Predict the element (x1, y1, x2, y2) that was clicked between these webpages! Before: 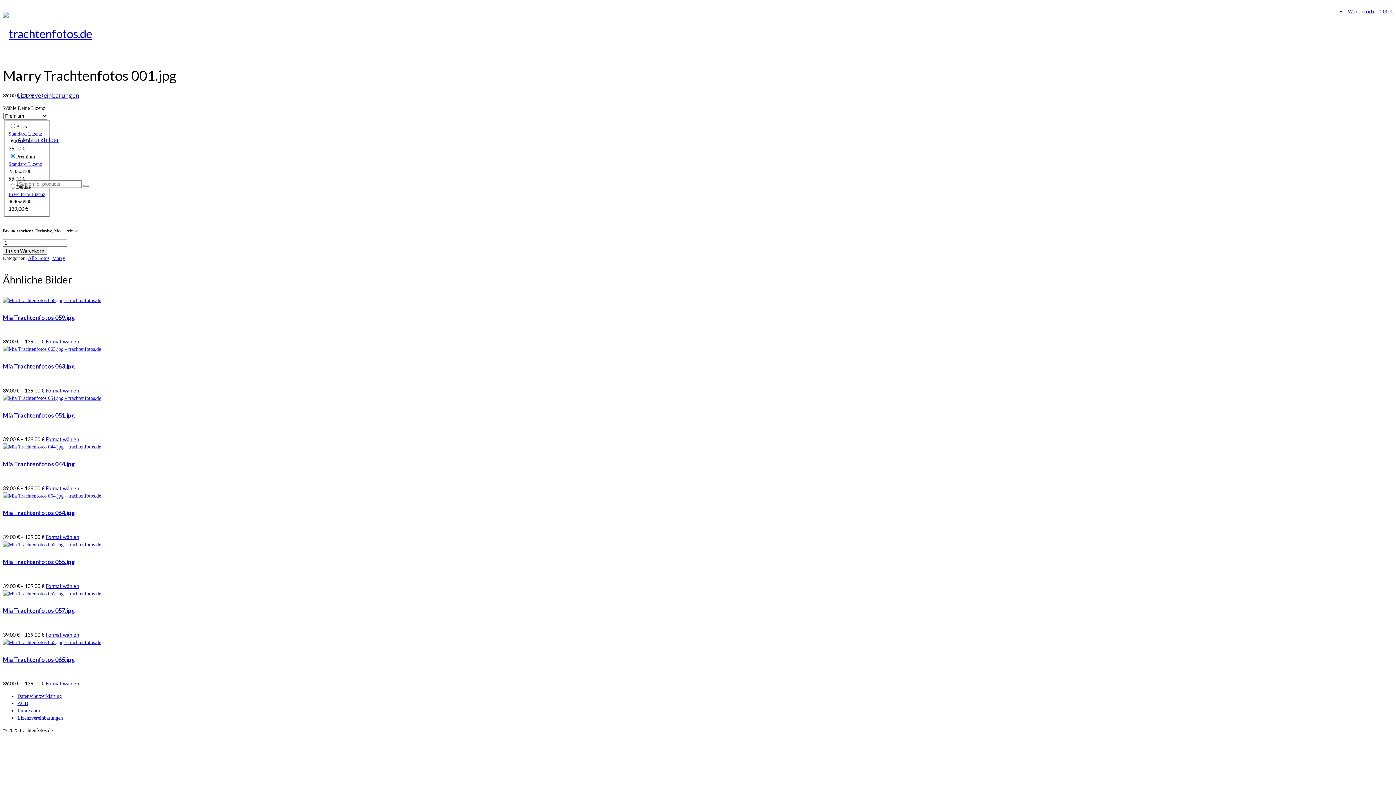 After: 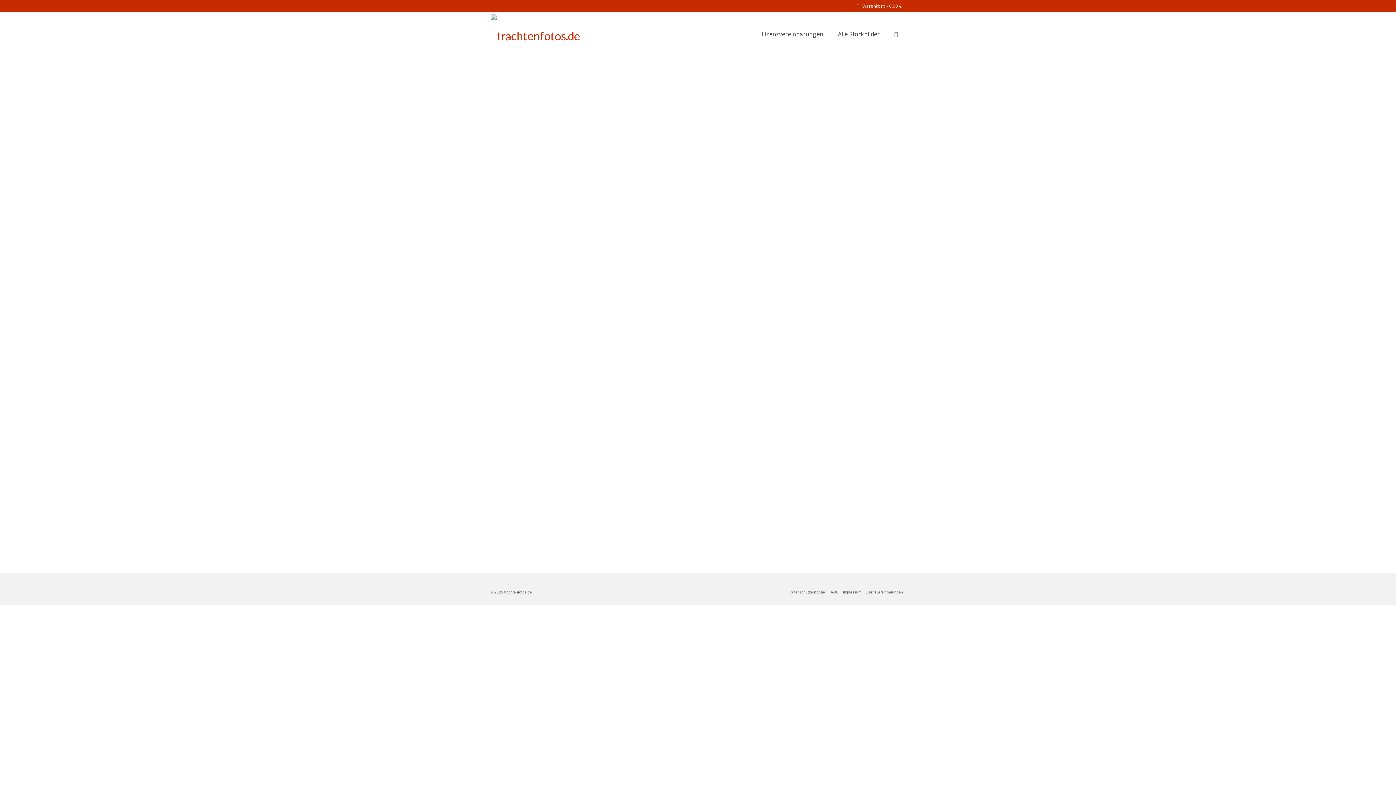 Action: bbox: (2, 12, 1393, 55)